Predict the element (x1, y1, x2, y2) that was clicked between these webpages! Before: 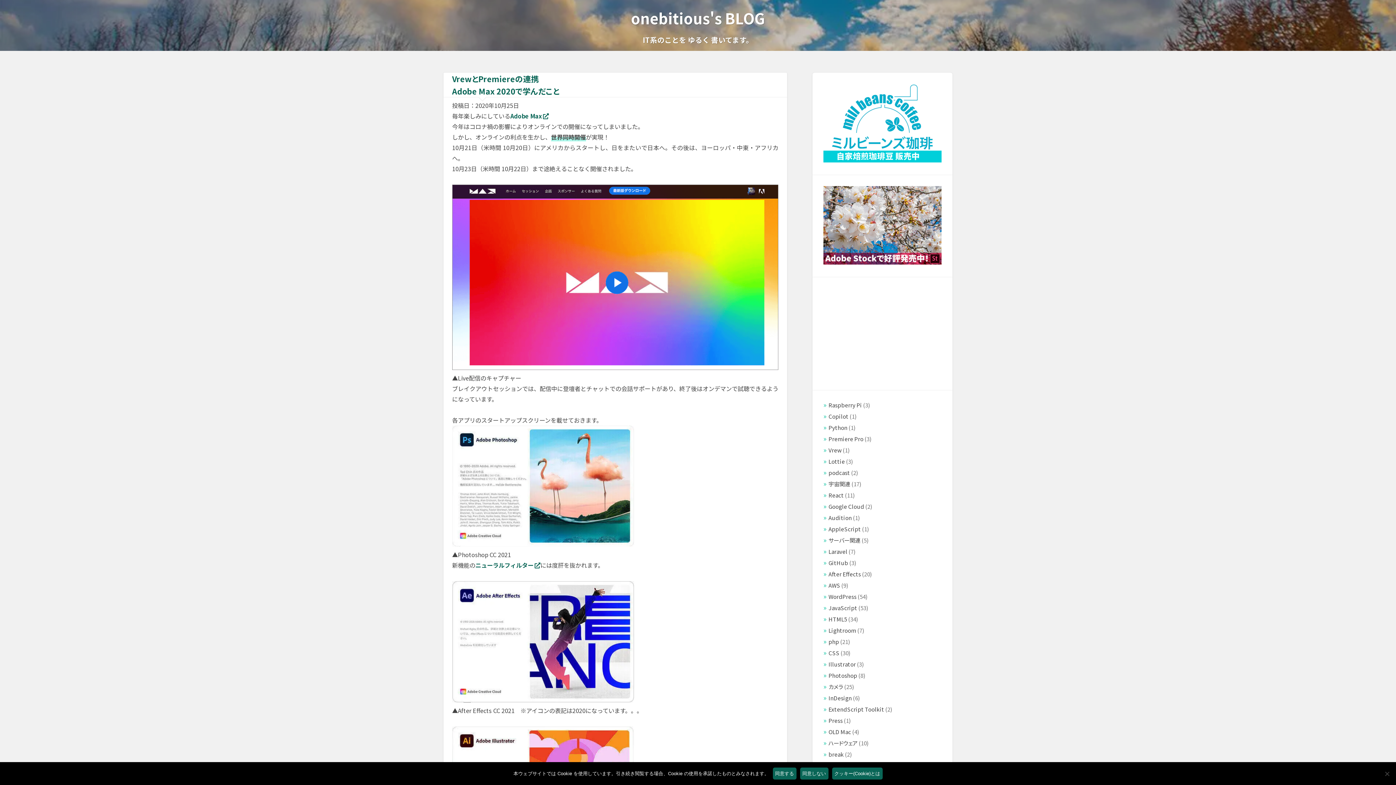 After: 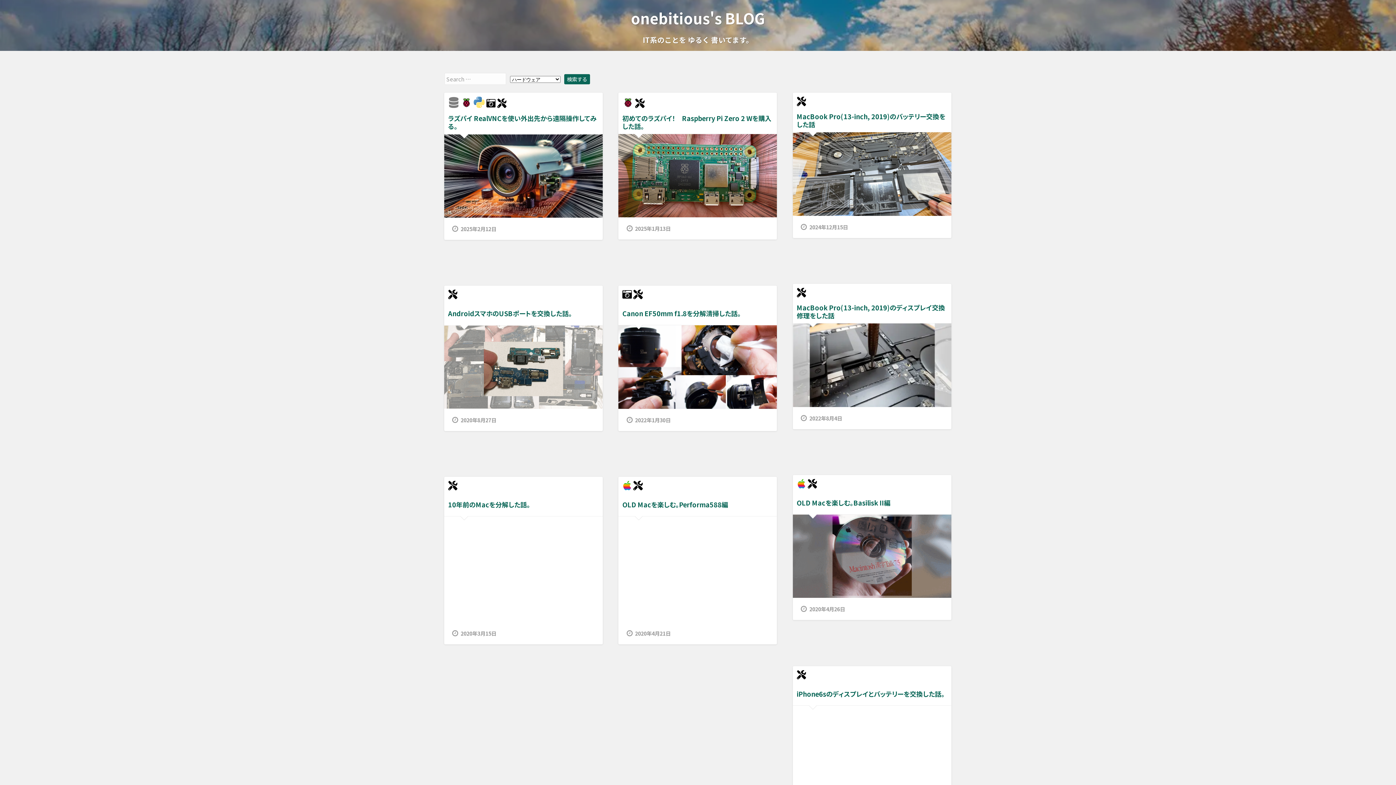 Action: bbox: (828, 739, 857, 747) label: ハードウェア